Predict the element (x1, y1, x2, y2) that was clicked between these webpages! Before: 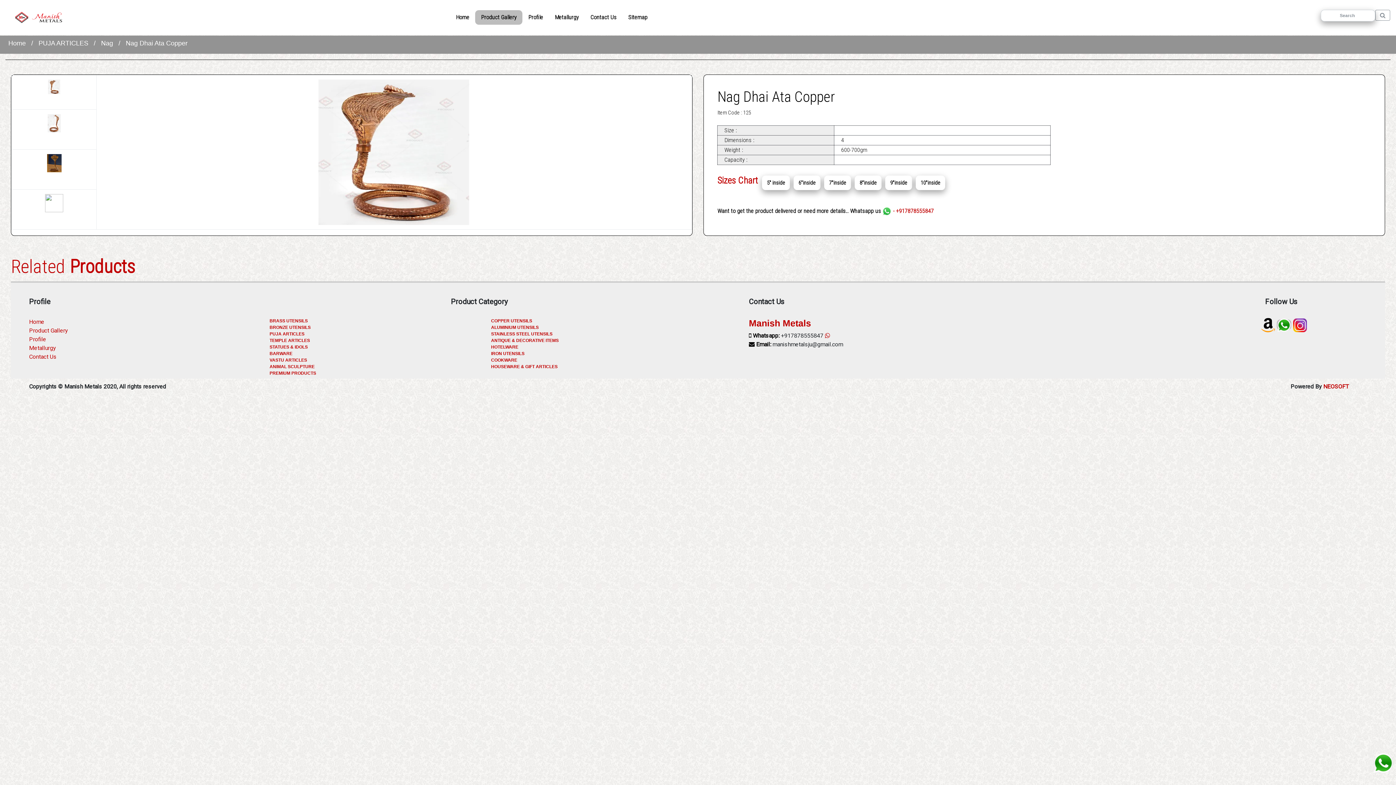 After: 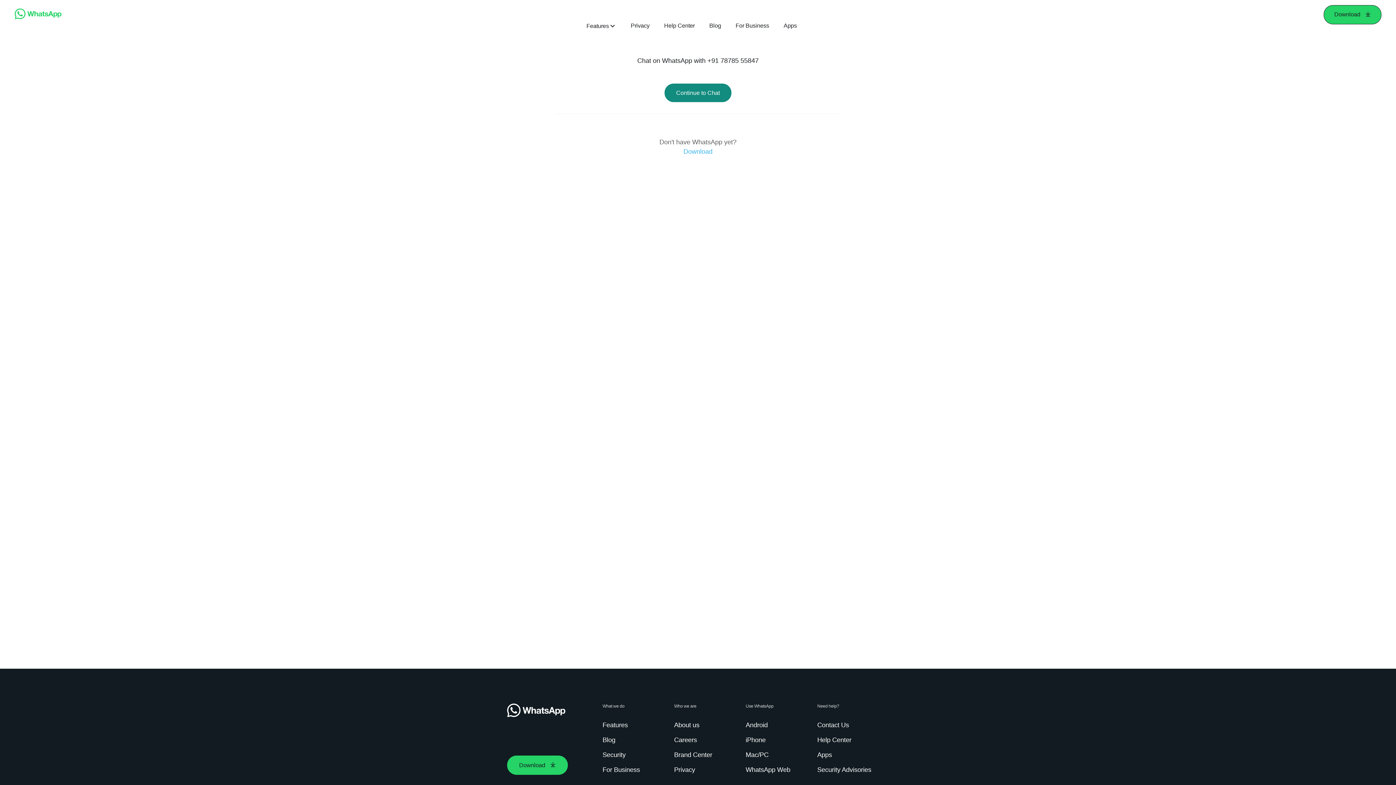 Action: bbox: (825, 332, 830, 339)